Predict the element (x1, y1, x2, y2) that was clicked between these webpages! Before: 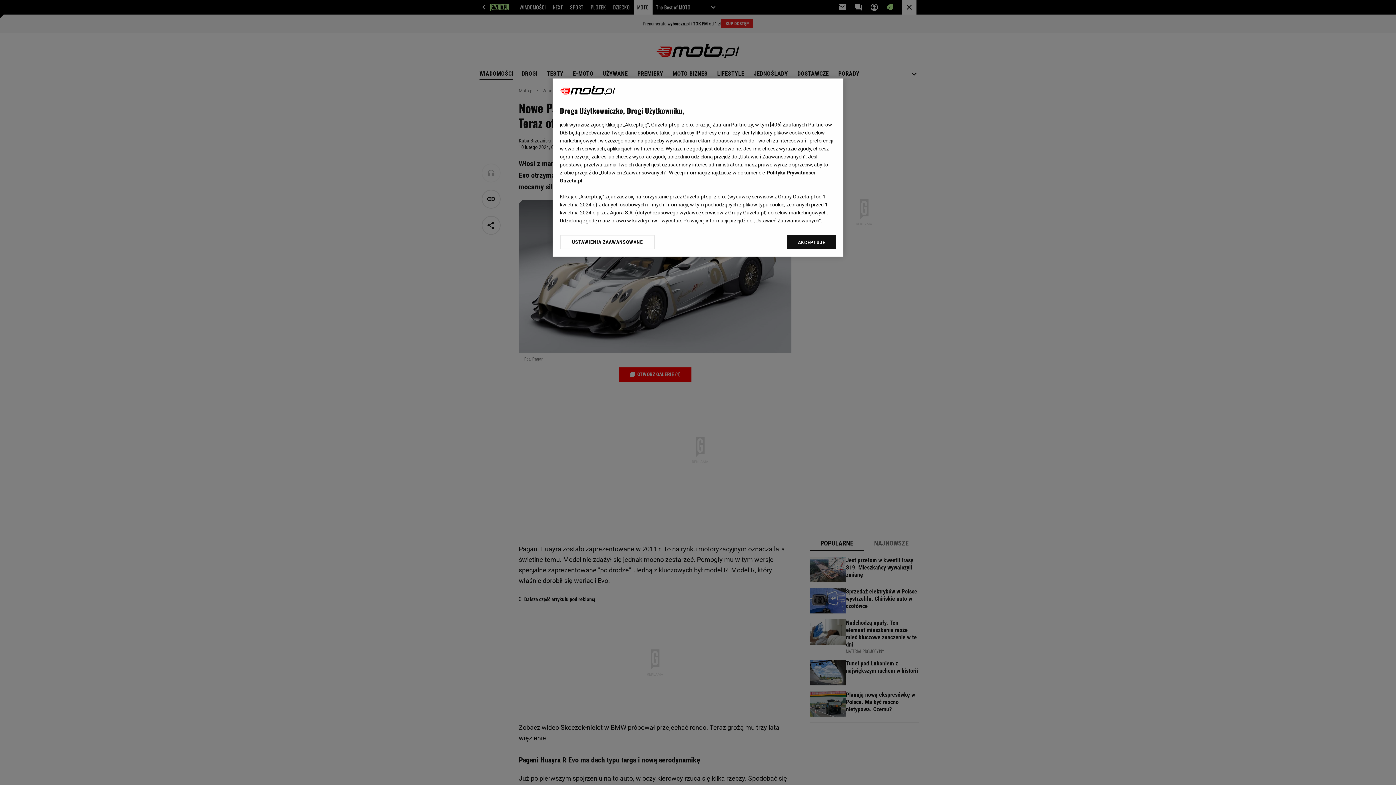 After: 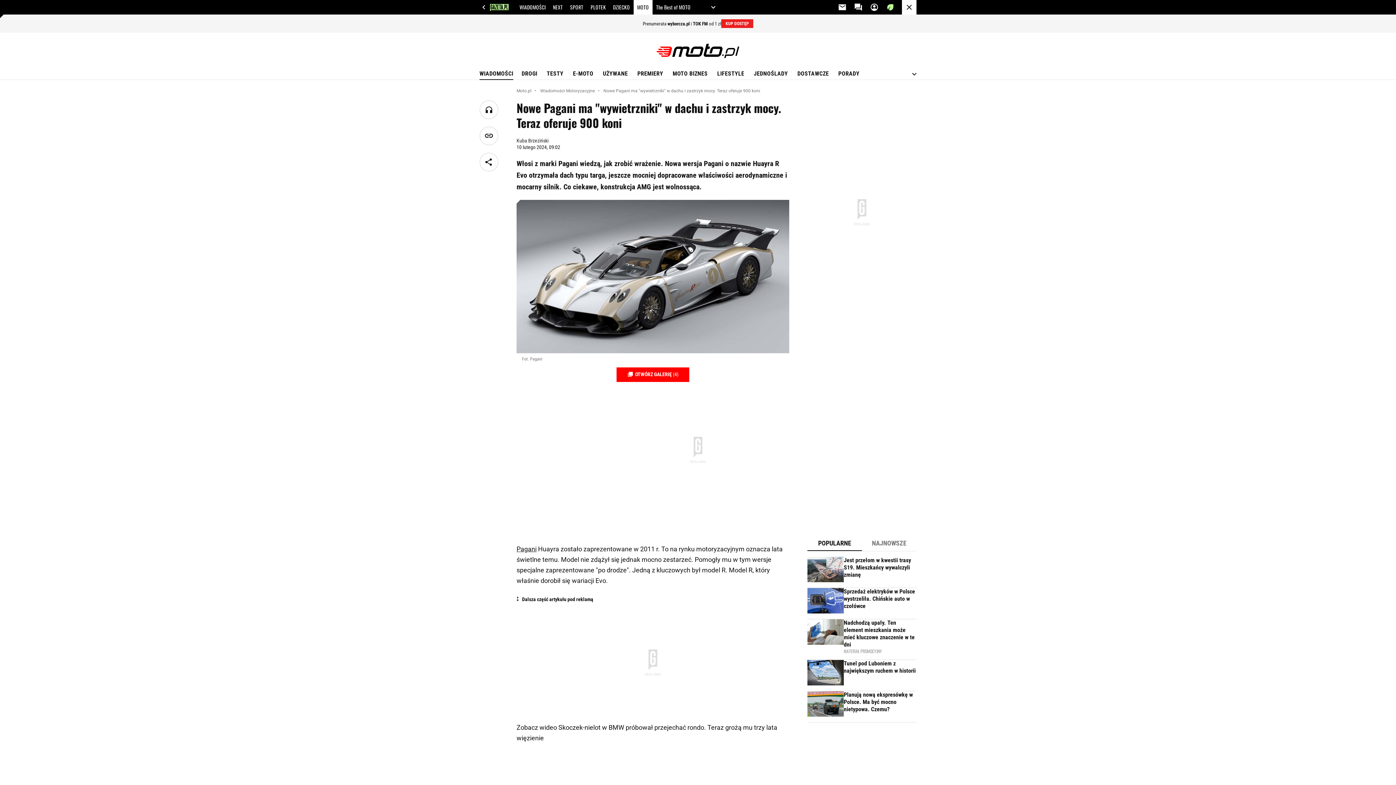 Action: label: AKCEPTUJĘ bbox: (787, 234, 836, 249)